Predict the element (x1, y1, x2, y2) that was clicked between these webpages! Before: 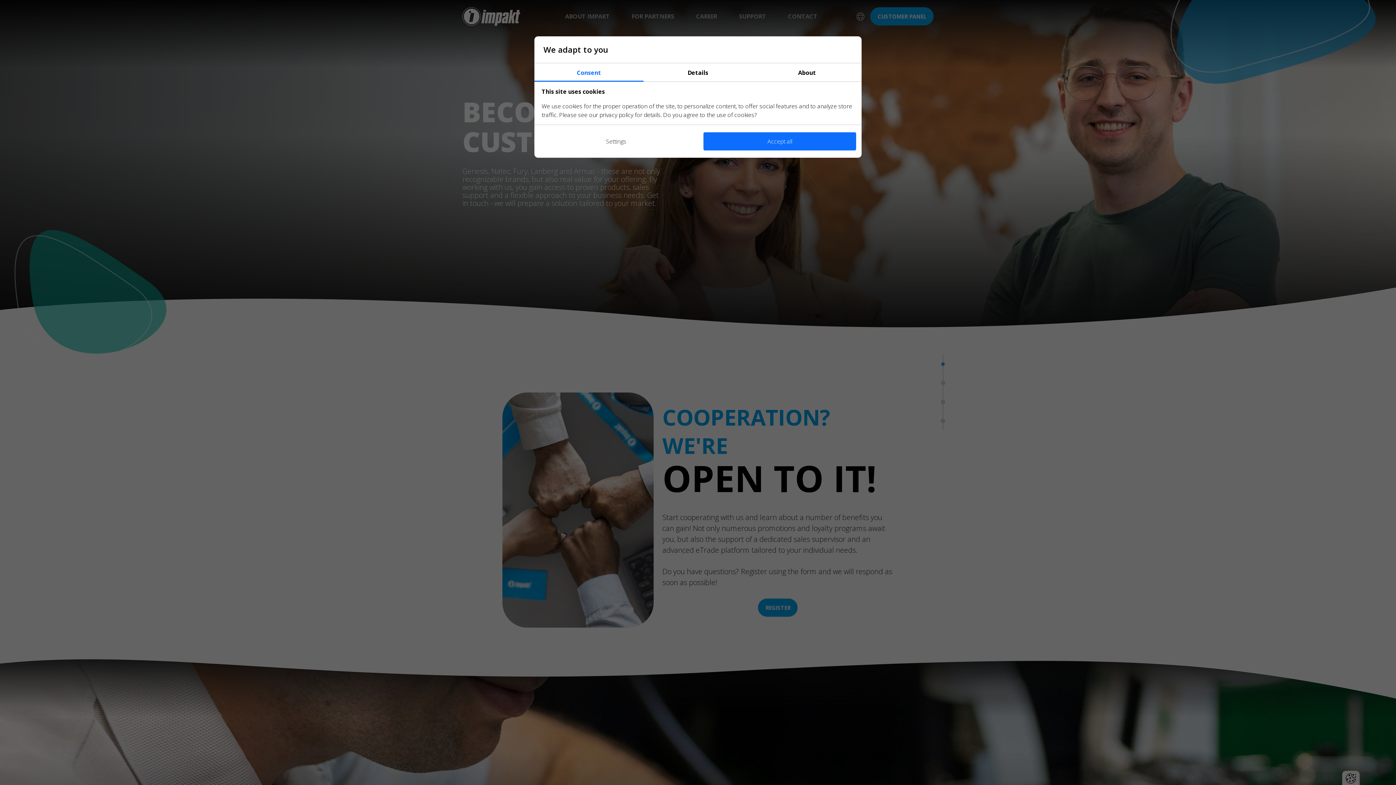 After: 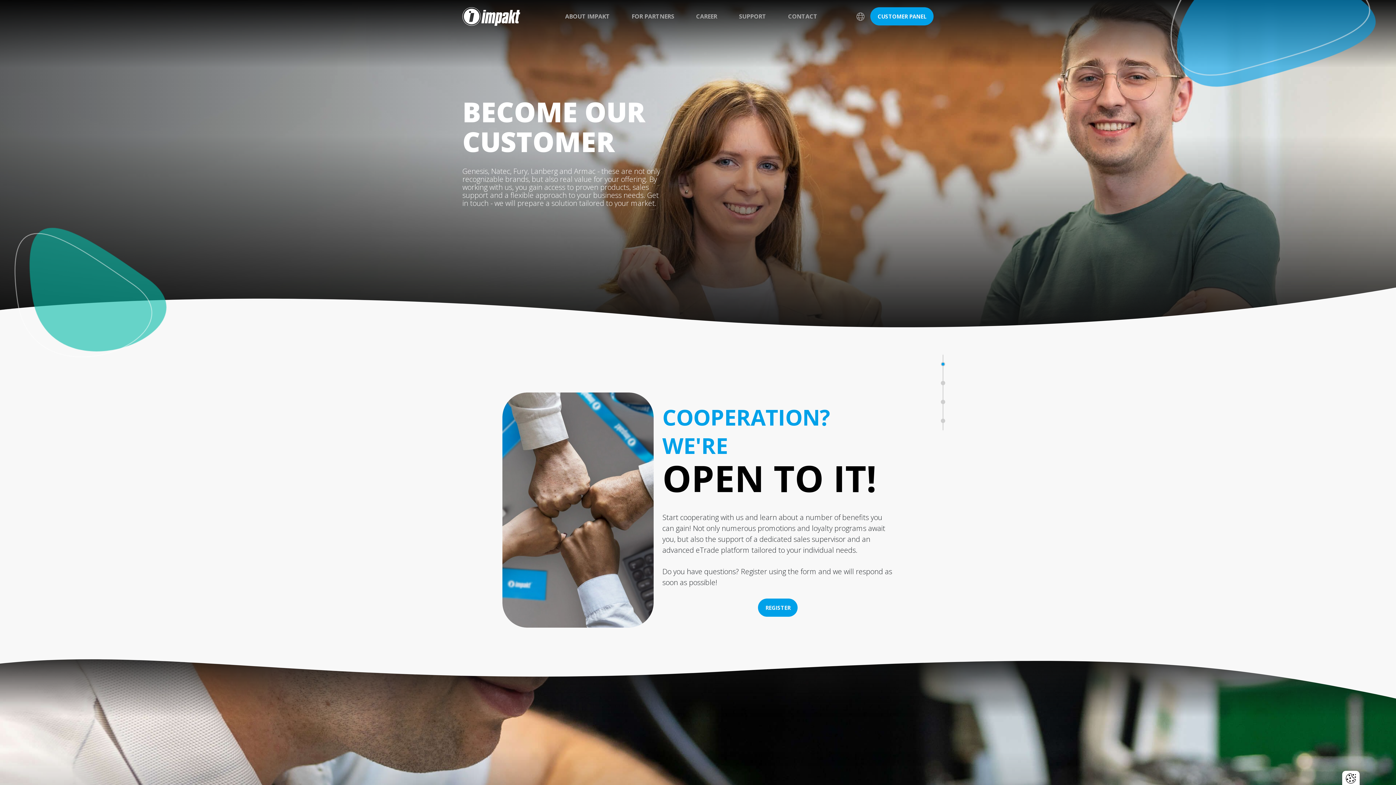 Action: label: Accept all bbox: (703, 132, 856, 150)